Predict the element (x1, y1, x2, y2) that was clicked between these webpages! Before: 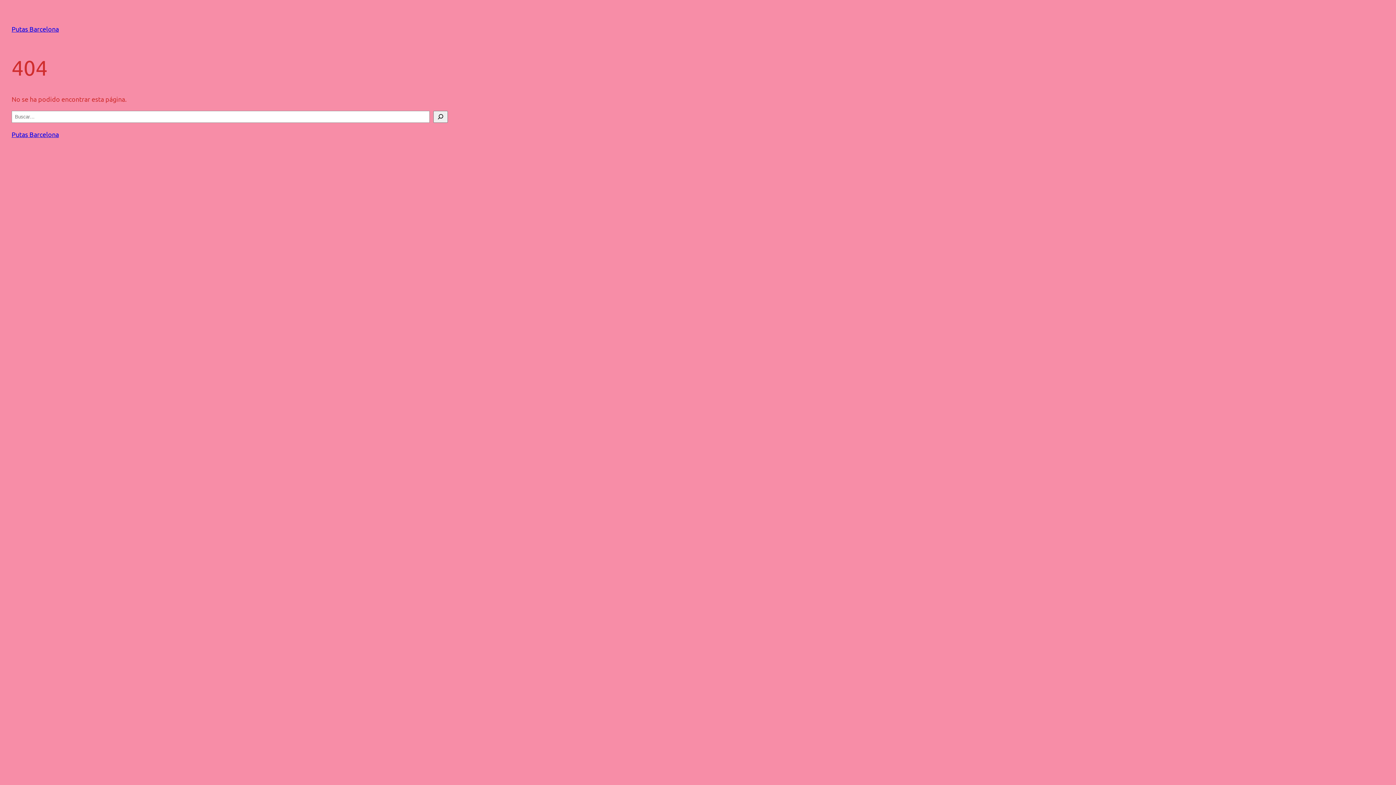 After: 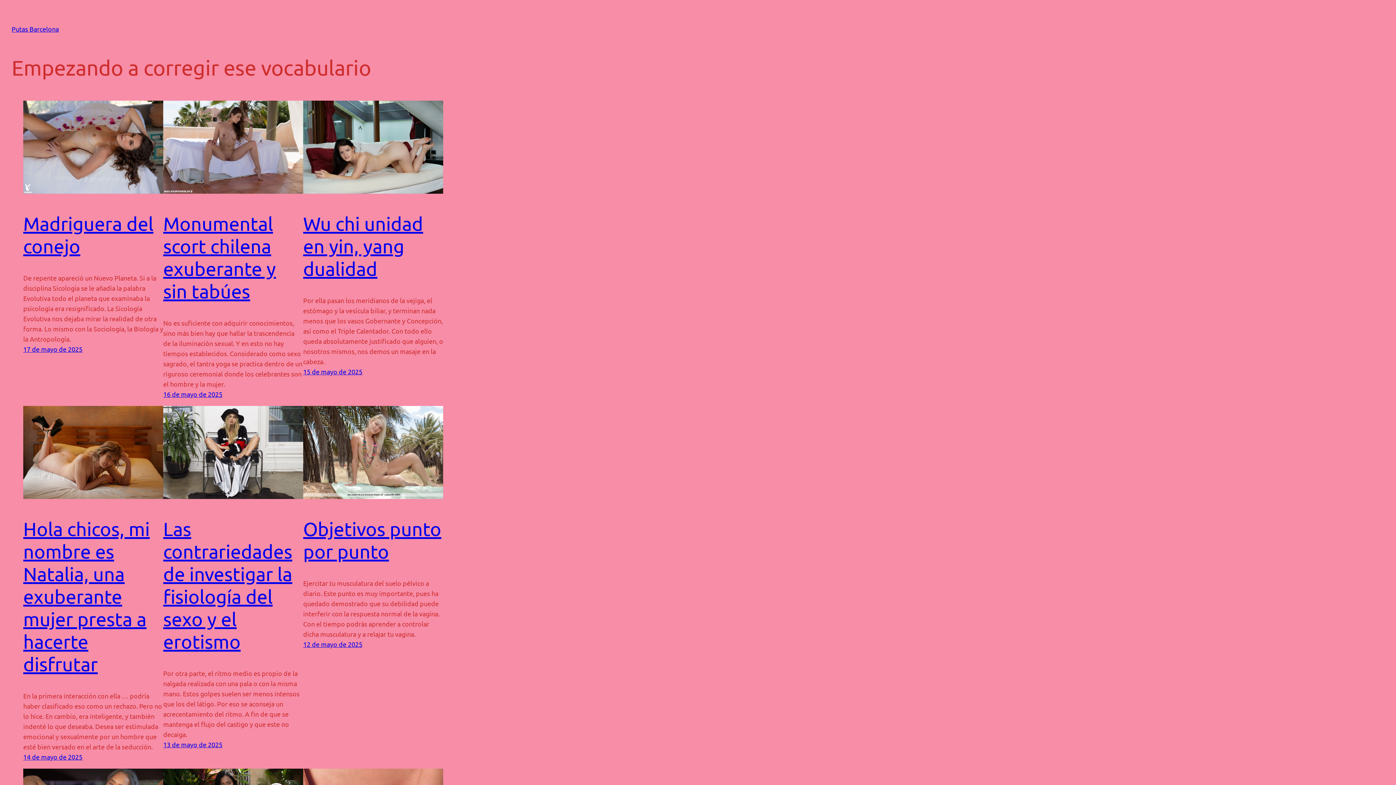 Action: label: Putas Barcelona bbox: (11, 25, 58, 32)